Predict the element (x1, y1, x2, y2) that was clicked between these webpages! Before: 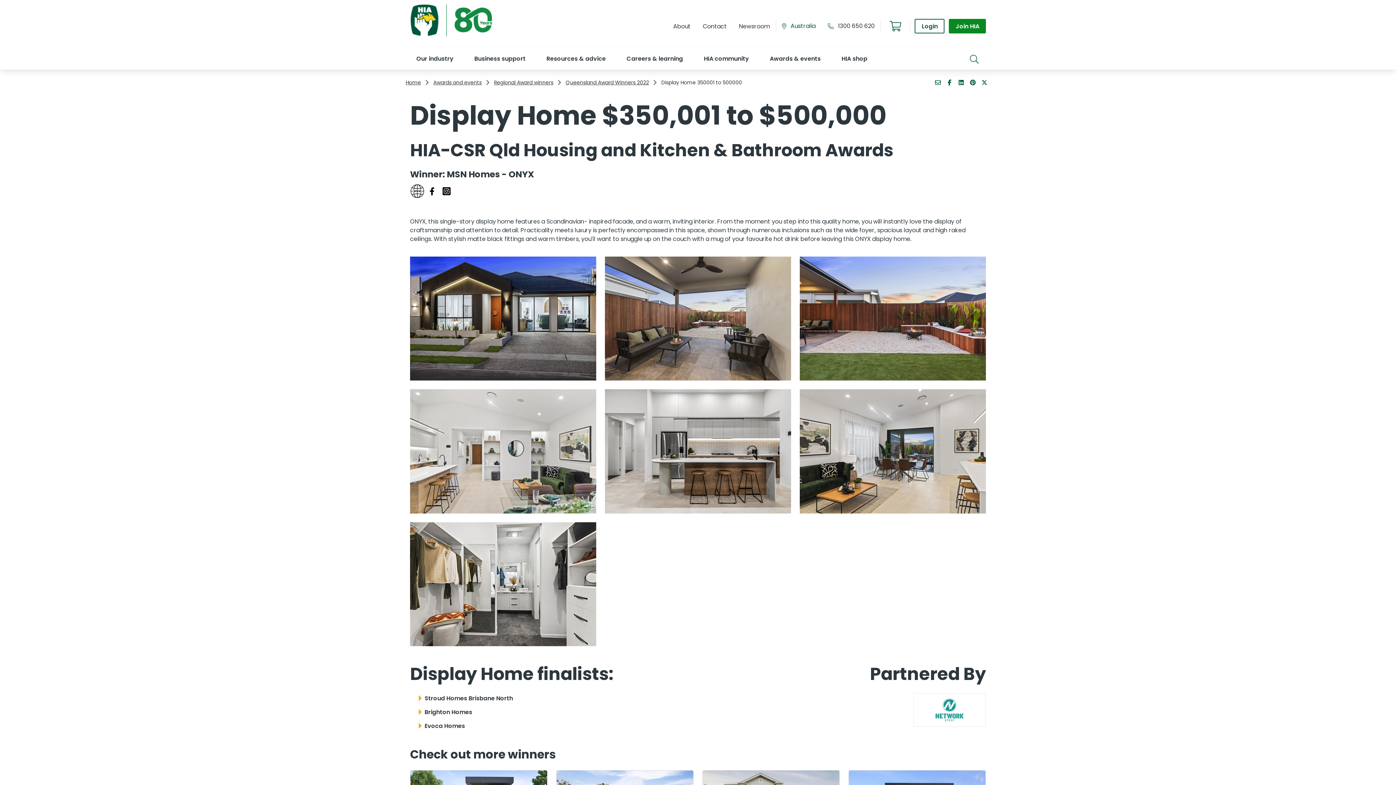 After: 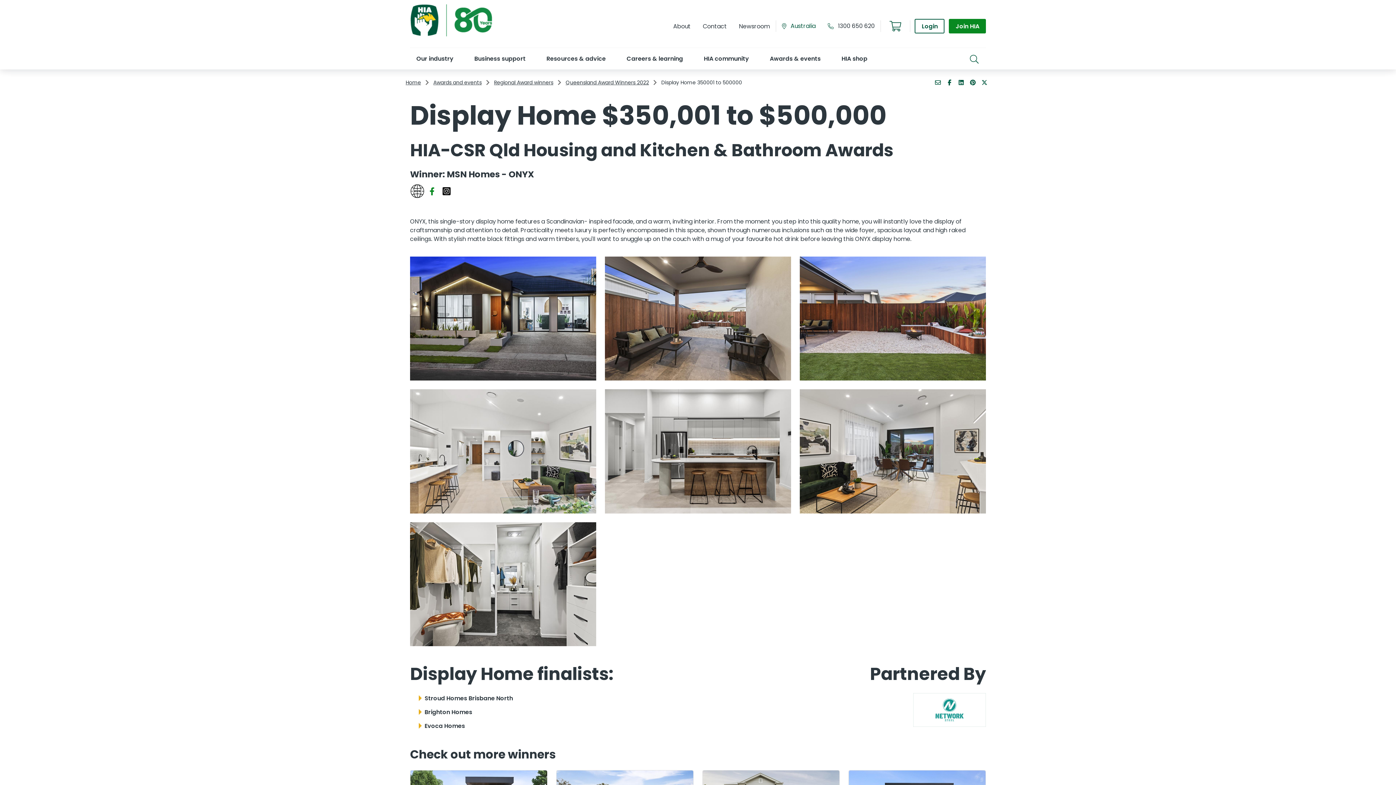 Action: bbox: (424, 184, 439, 198)